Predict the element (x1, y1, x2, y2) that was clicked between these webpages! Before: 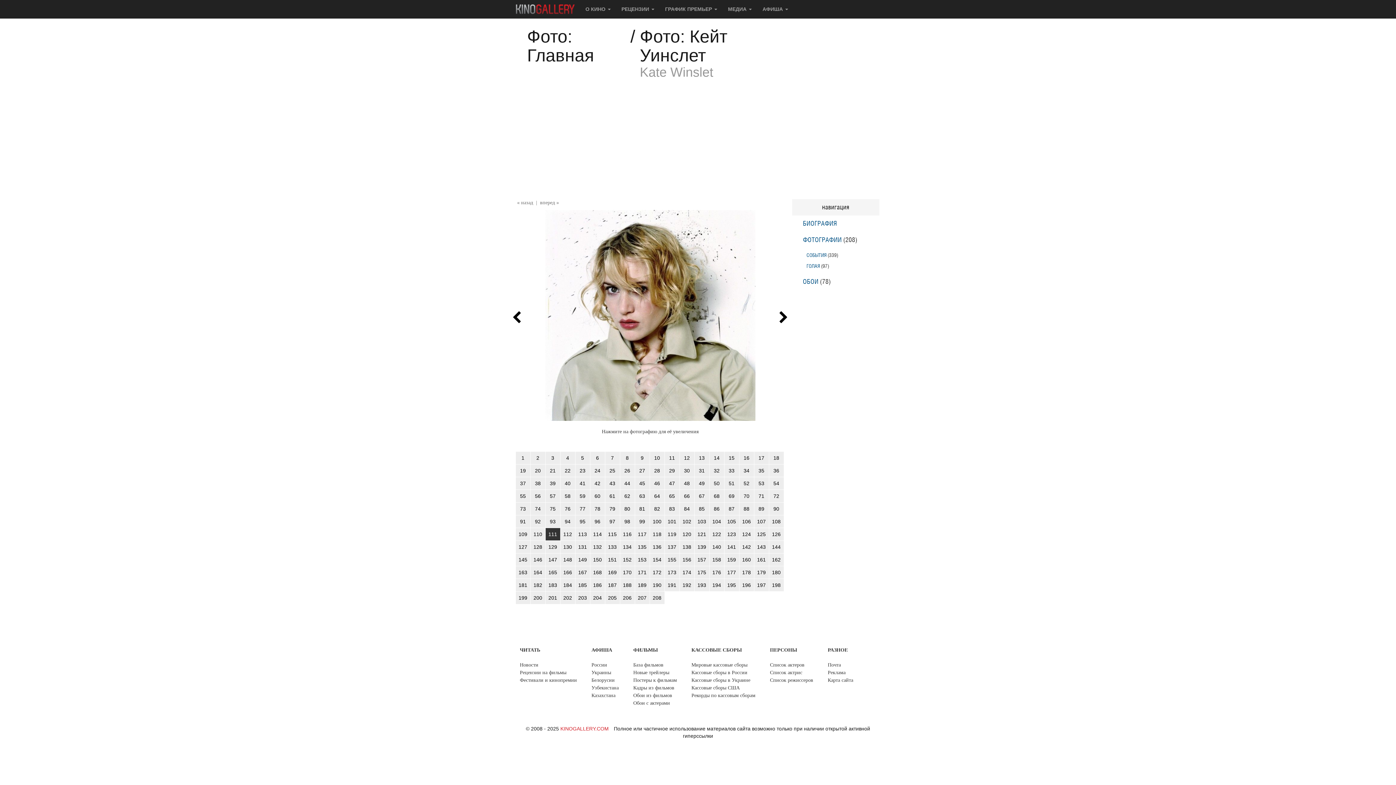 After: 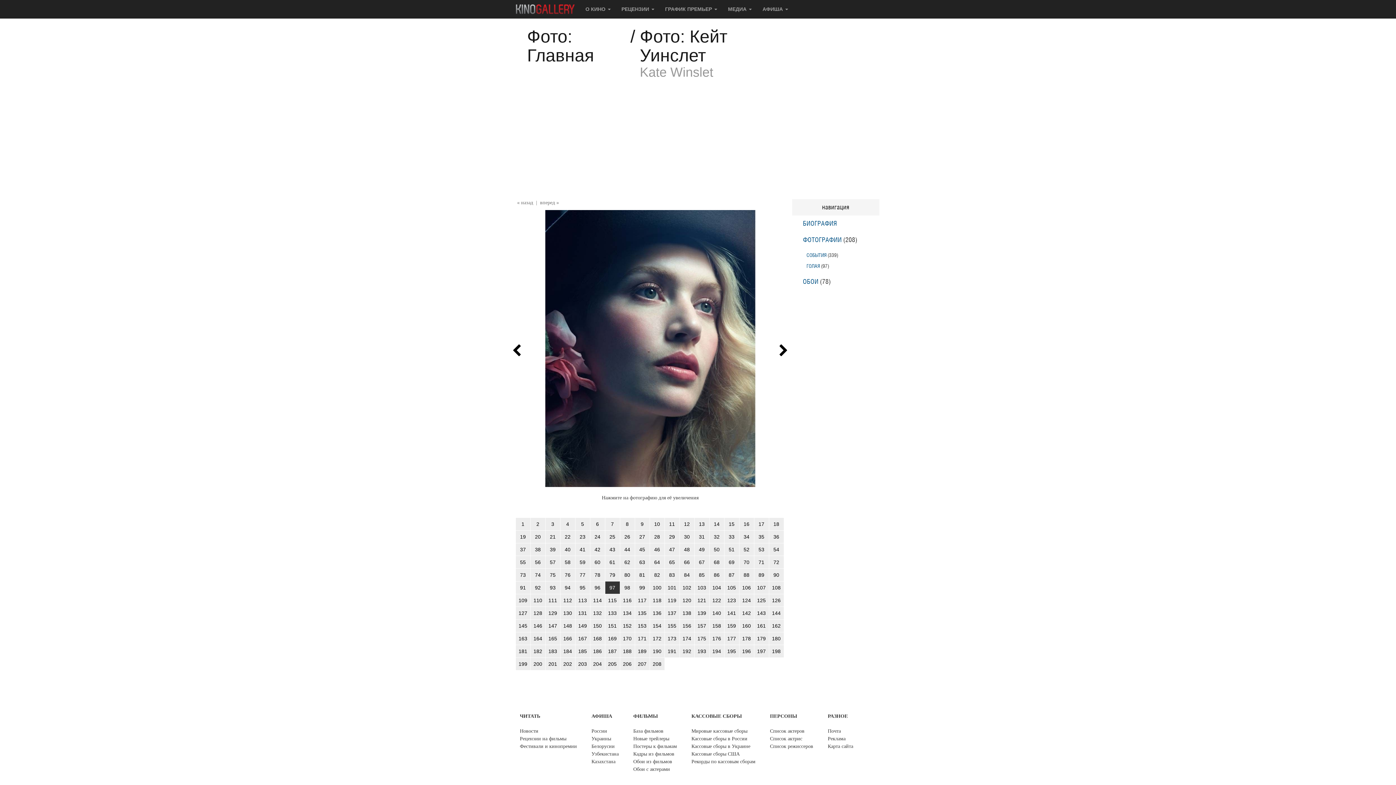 Action: bbox: (605, 515, 619, 528) label: 97